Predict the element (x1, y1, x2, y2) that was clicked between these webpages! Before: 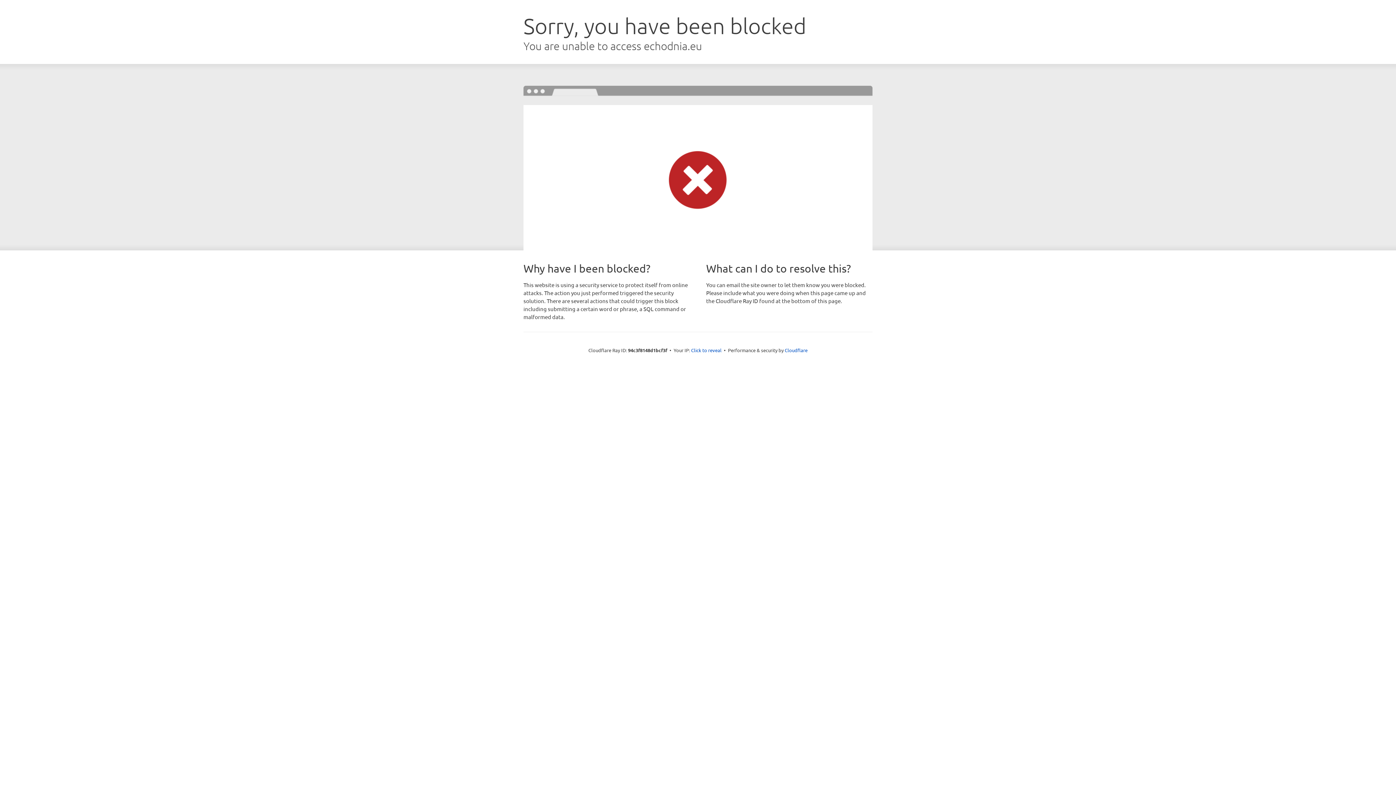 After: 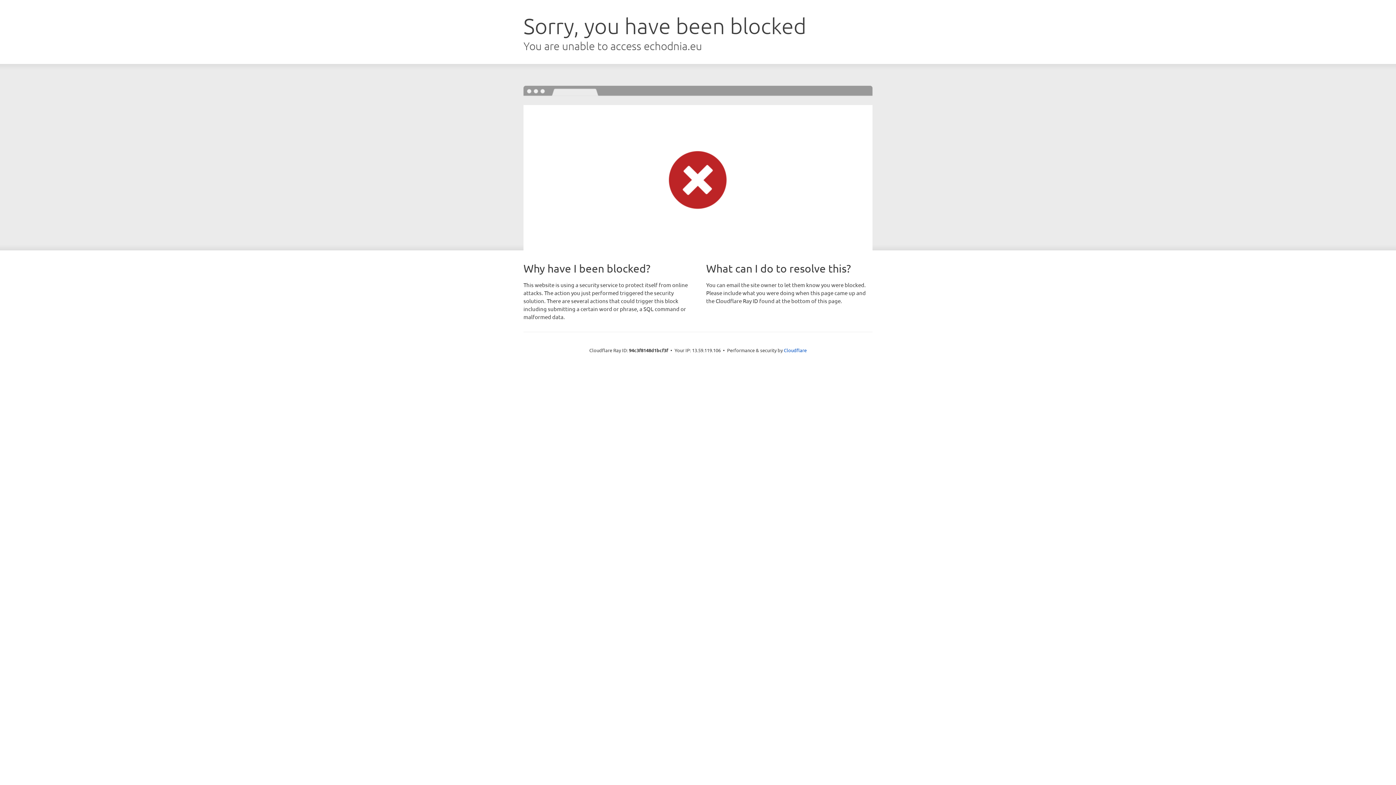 Action: bbox: (691, 346, 721, 353) label: Click to reveal